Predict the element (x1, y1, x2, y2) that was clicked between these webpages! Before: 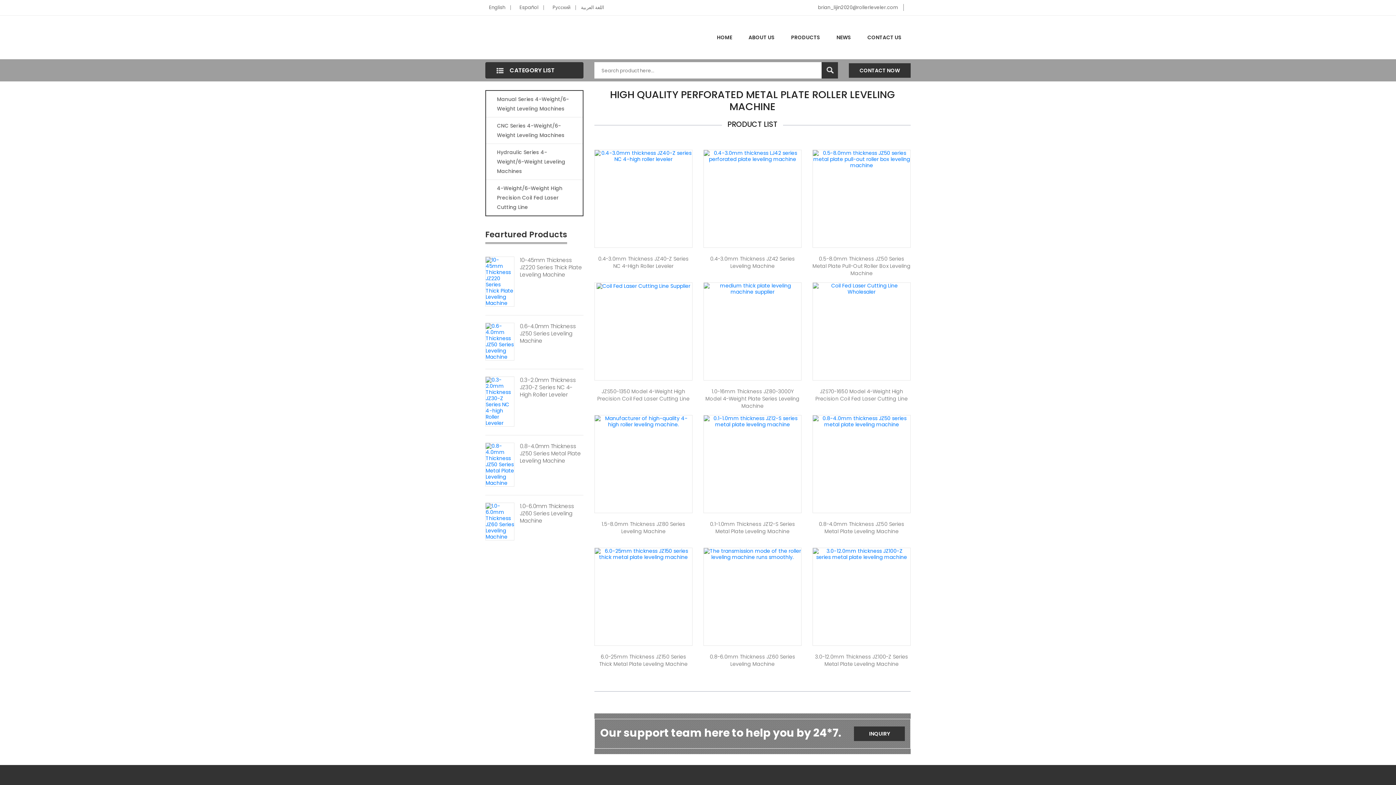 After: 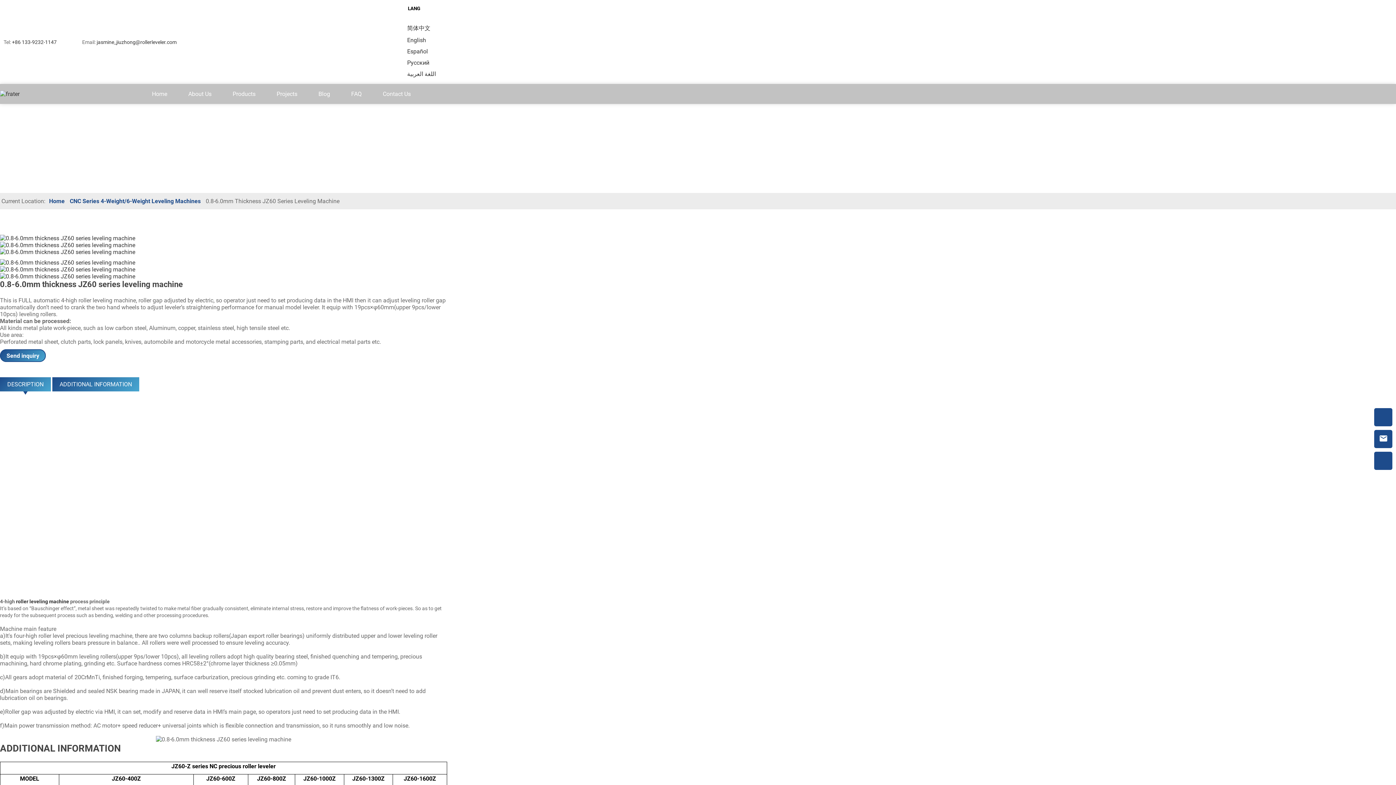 Action: bbox: (703, 653, 801, 668) label: 0.8-6.0mm Thickness JZ60 Series Leveling Machine